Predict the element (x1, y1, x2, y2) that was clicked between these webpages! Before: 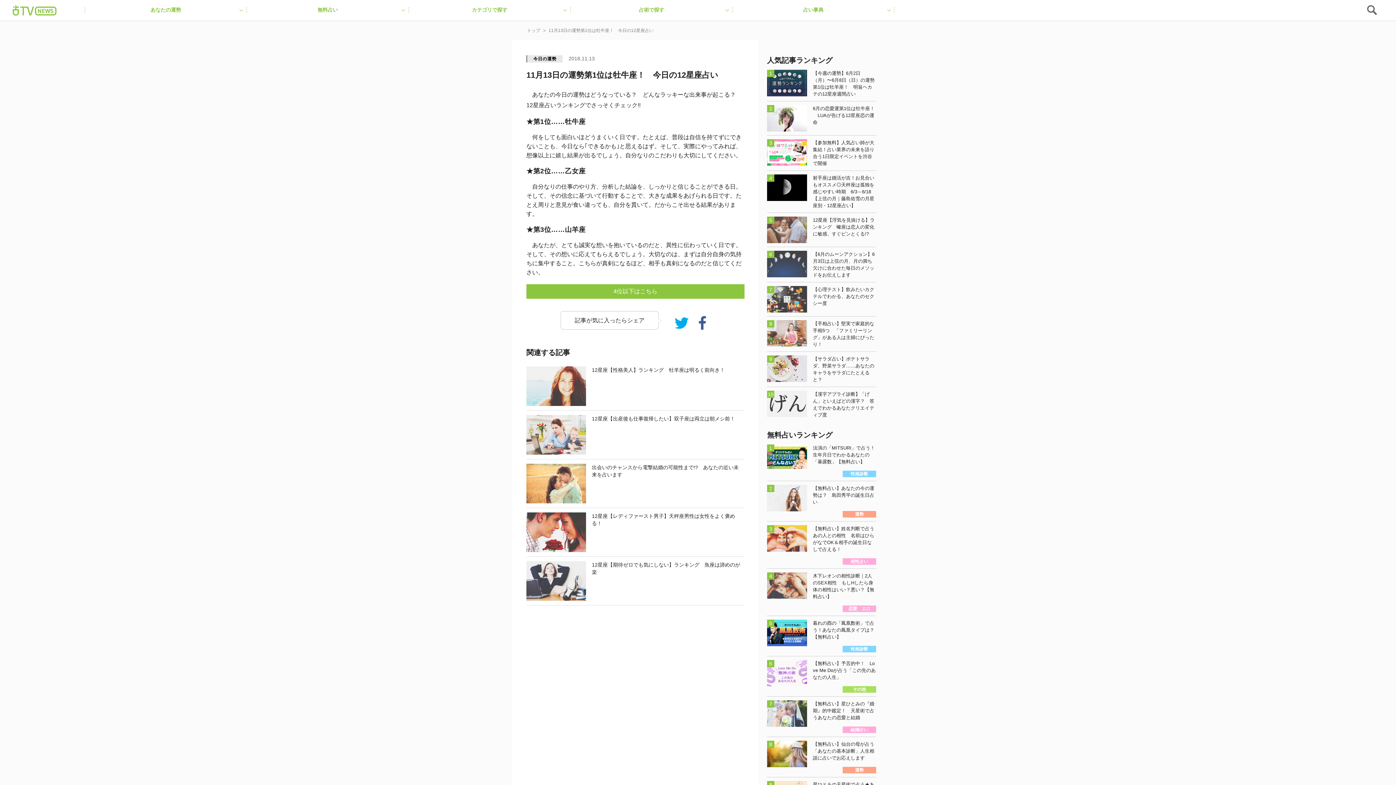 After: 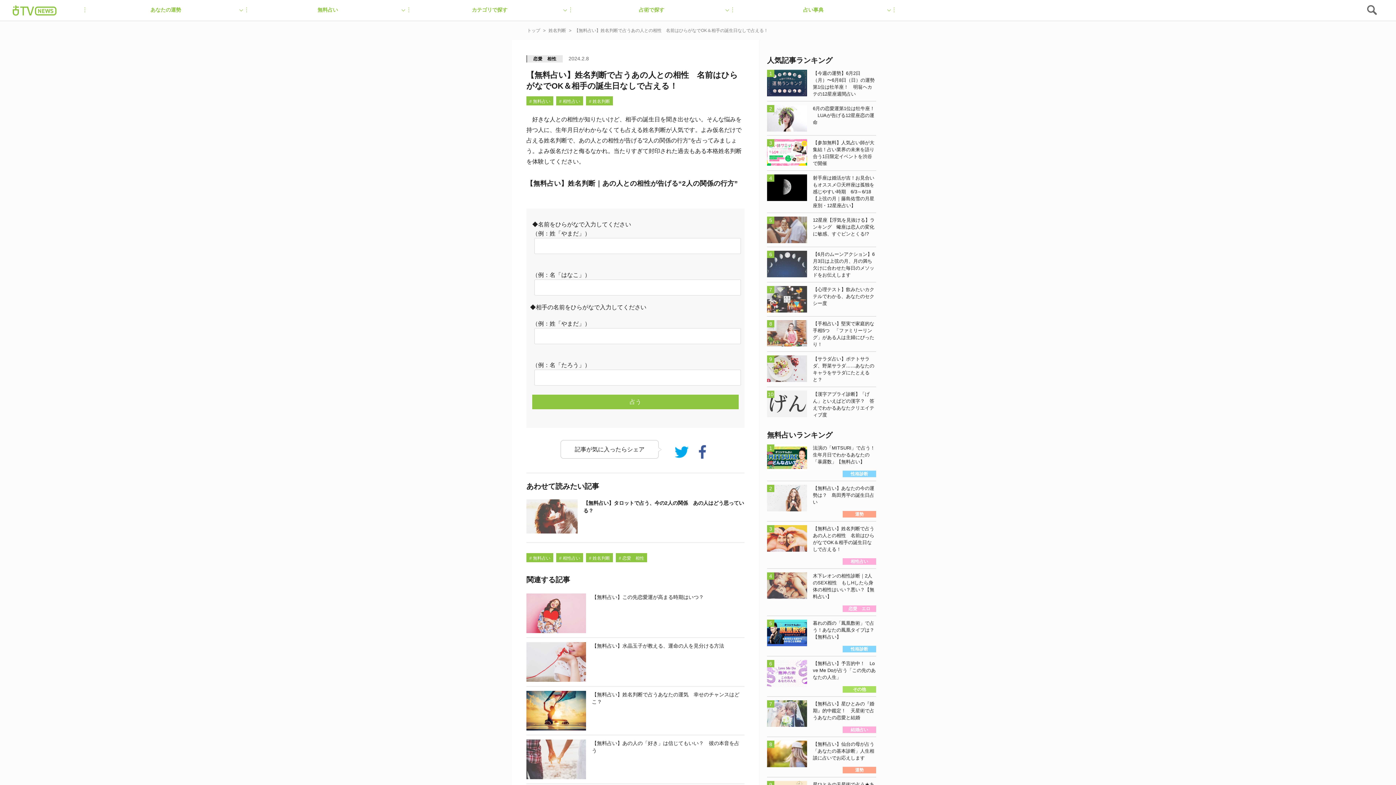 Action: bbox: (767, 525, 876, 565) label: 【無料占い】姓名判断で占うあの人との相性　名前はひらがなでOK＆相手の誕生日なしで占える！

相性占い